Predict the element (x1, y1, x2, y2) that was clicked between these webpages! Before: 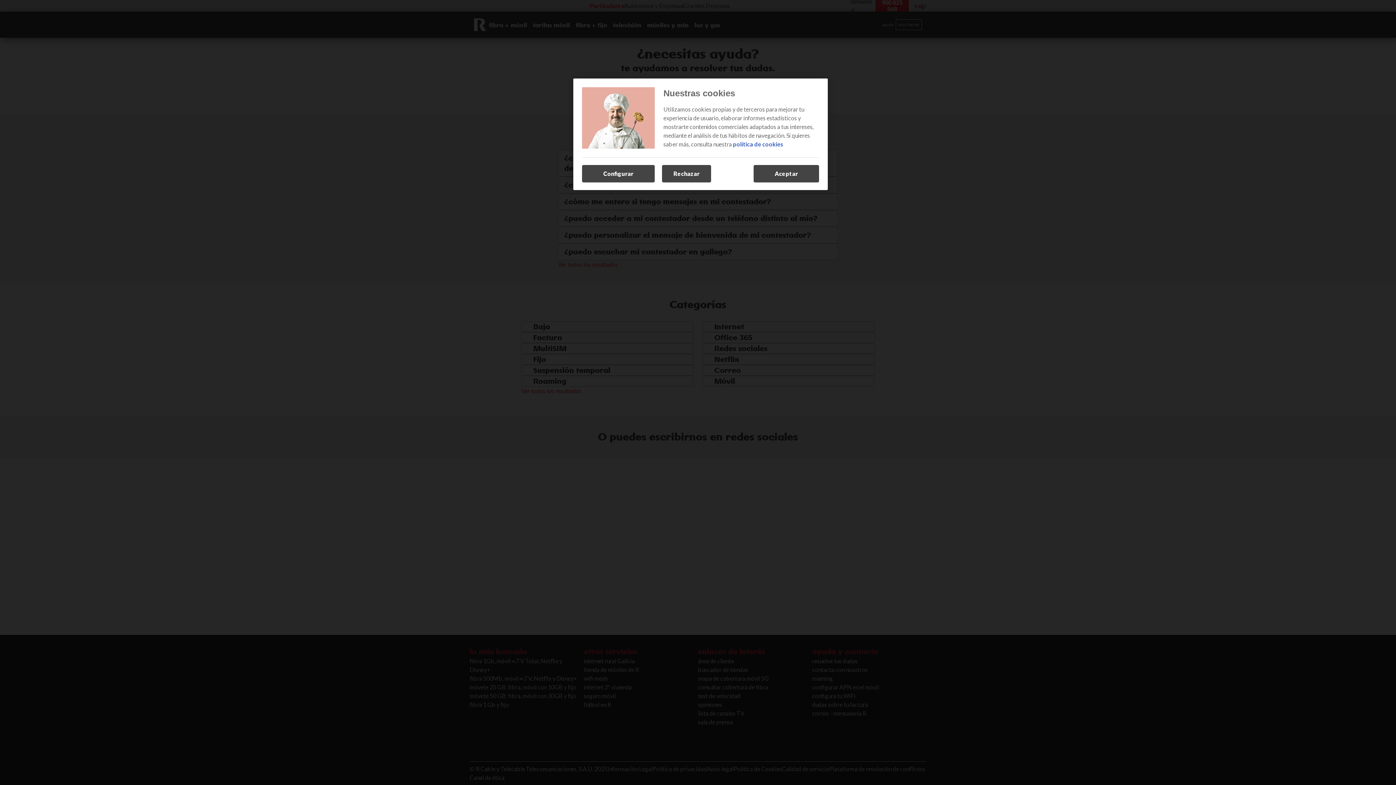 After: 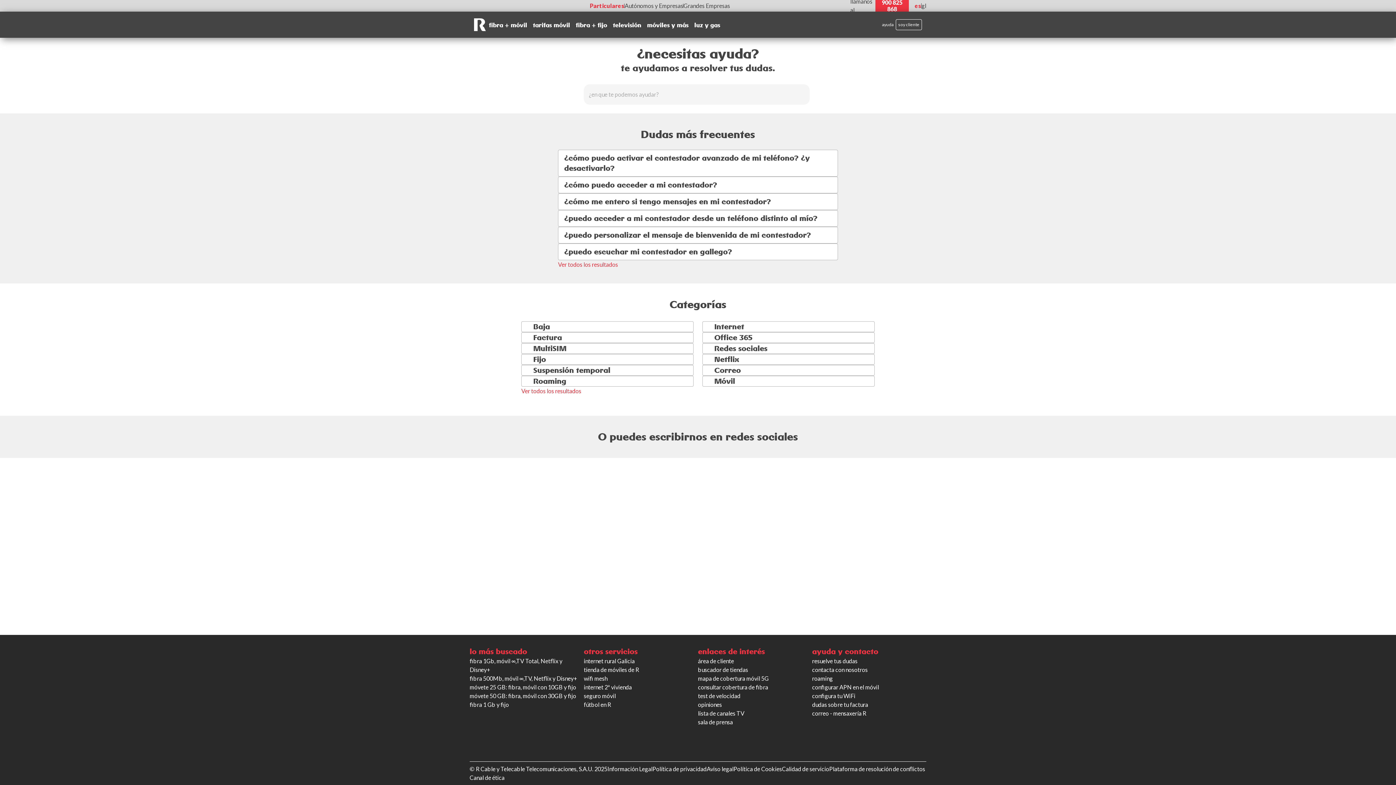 Action: bbox: (662, 165, 711, 182) label: Rechazar